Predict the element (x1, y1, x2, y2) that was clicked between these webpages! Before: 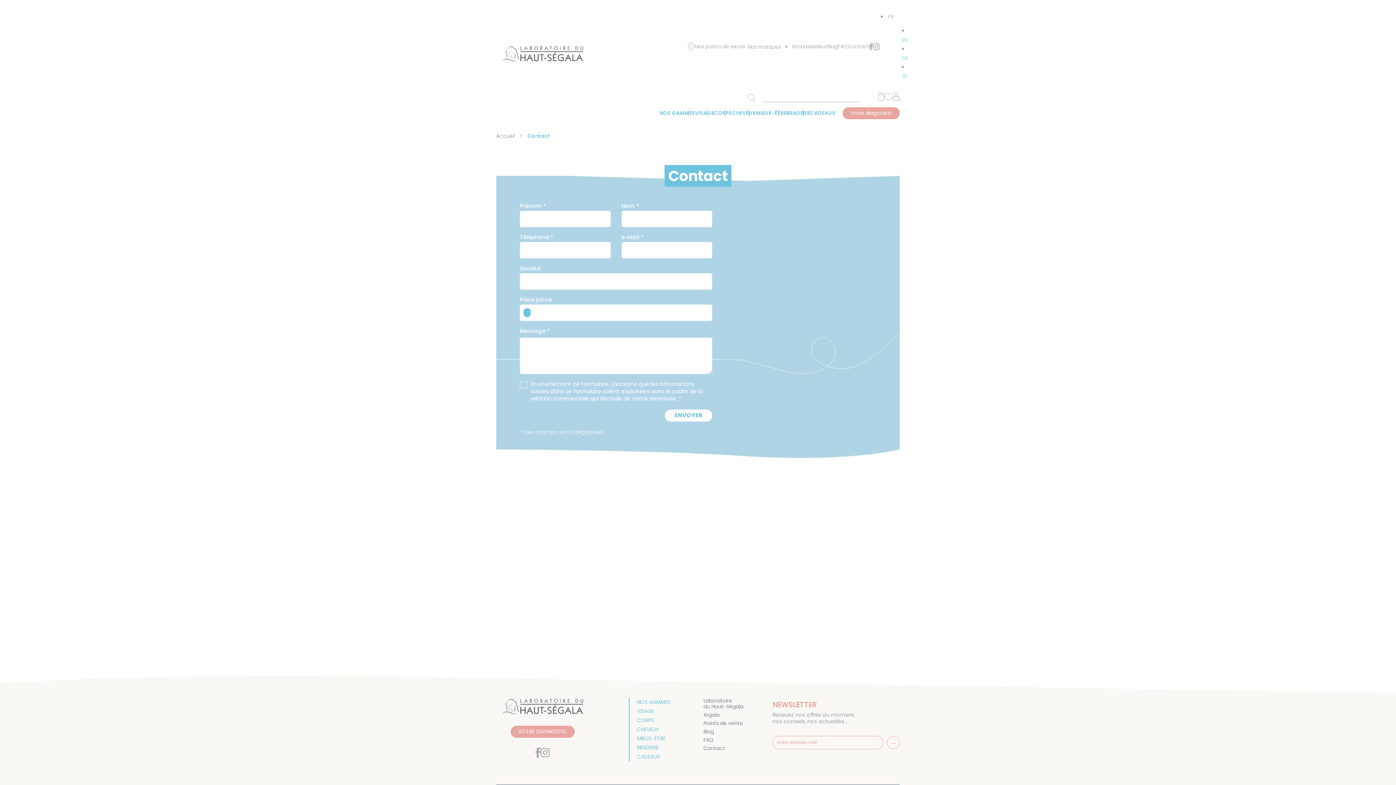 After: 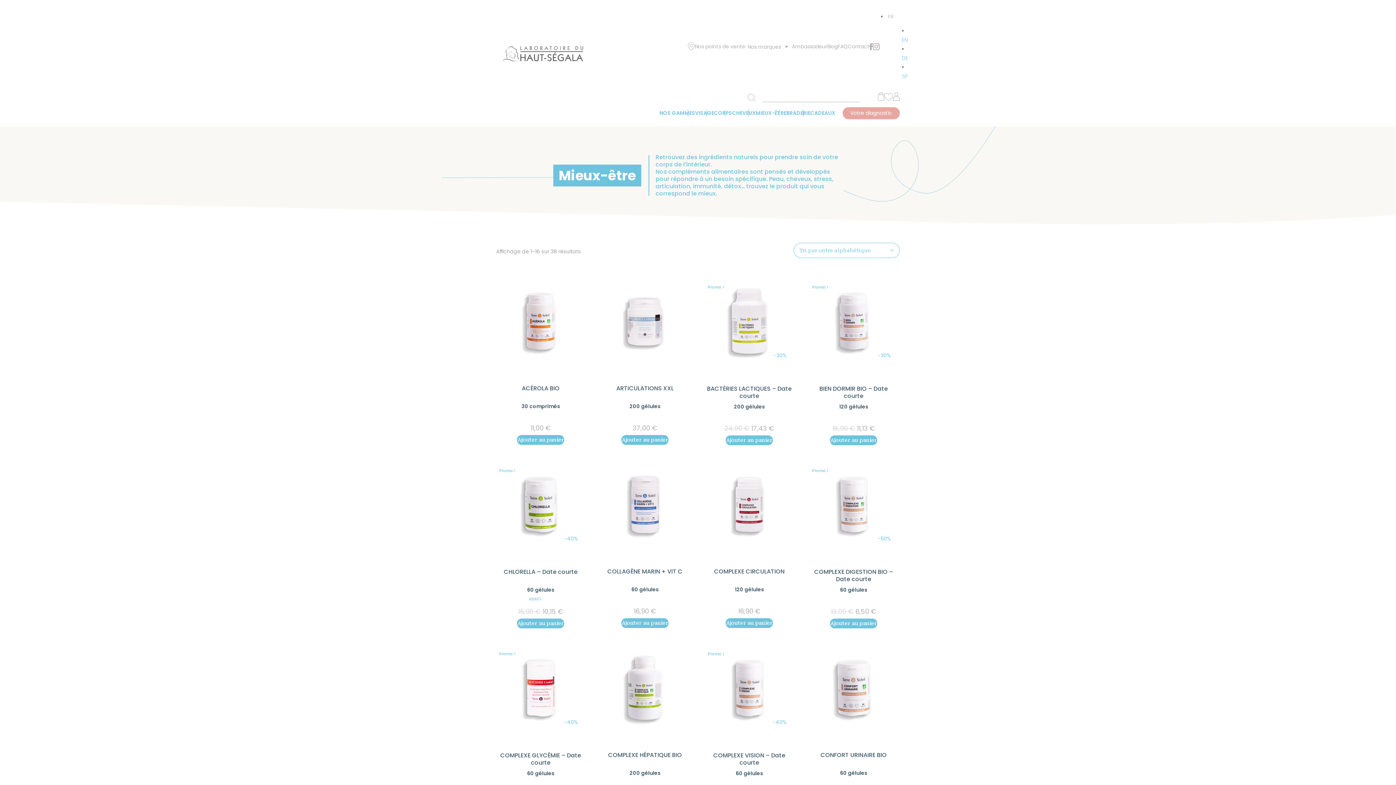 Action: bbox: (756, 109, 786, 116) label: MIEUX-ÊTRE